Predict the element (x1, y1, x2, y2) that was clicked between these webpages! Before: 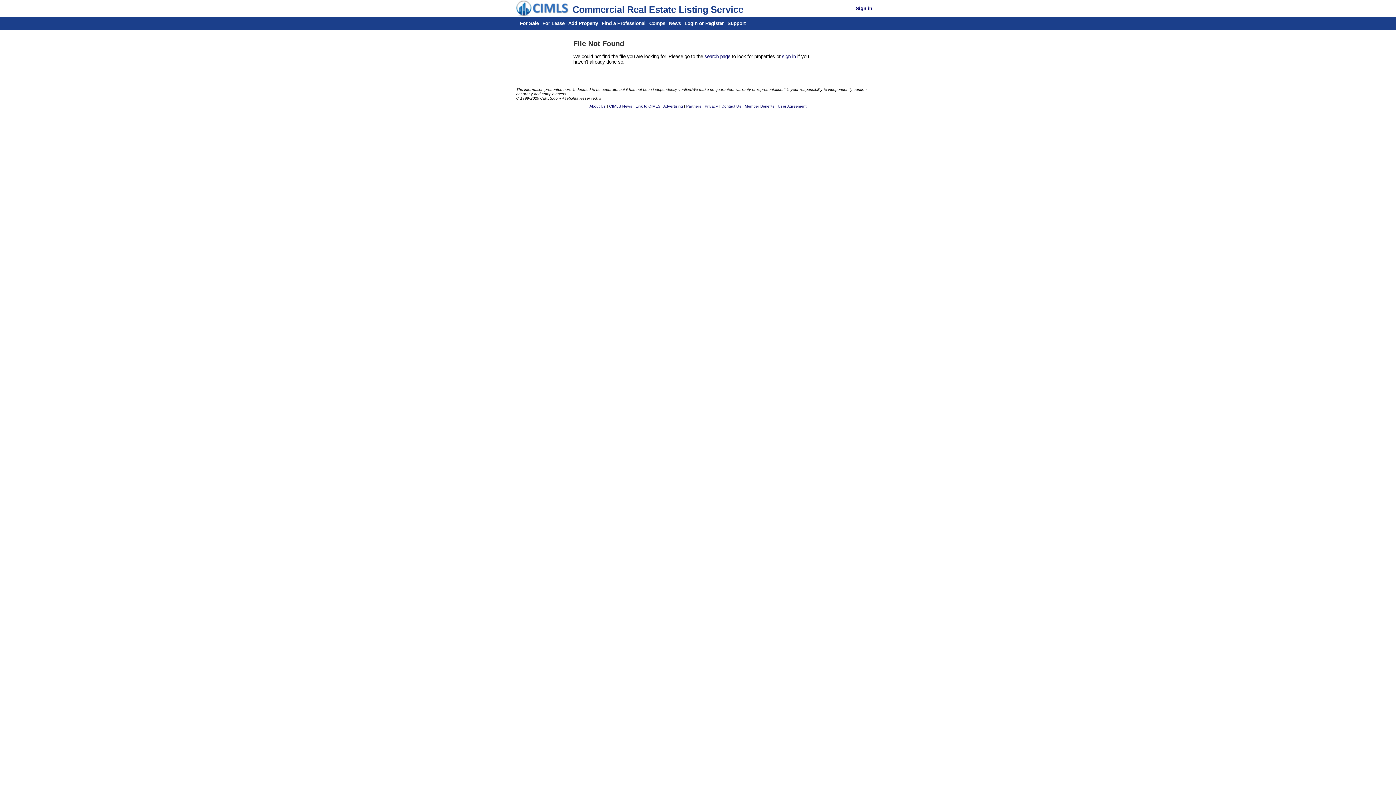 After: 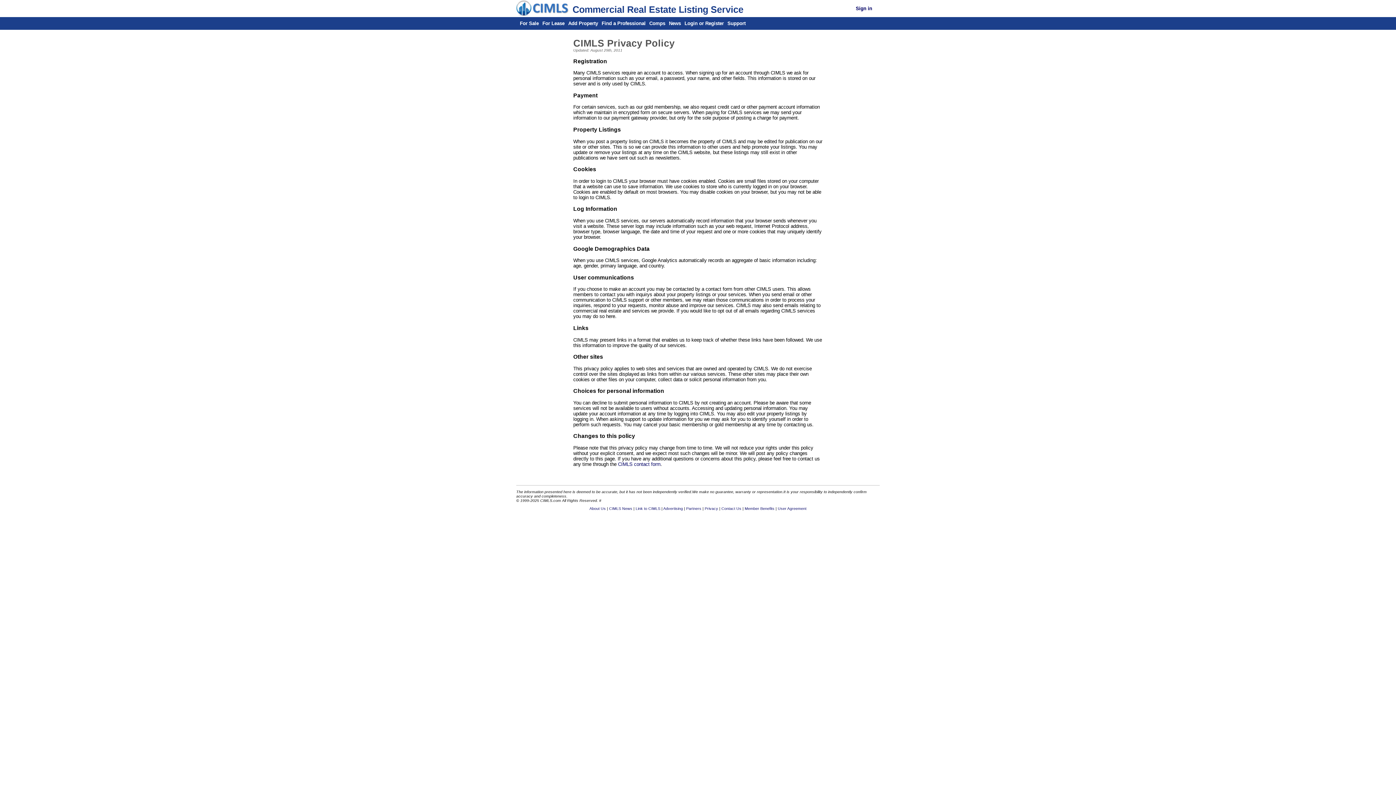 Action: label: Privacy bbox: (704, 104, 718, 108)